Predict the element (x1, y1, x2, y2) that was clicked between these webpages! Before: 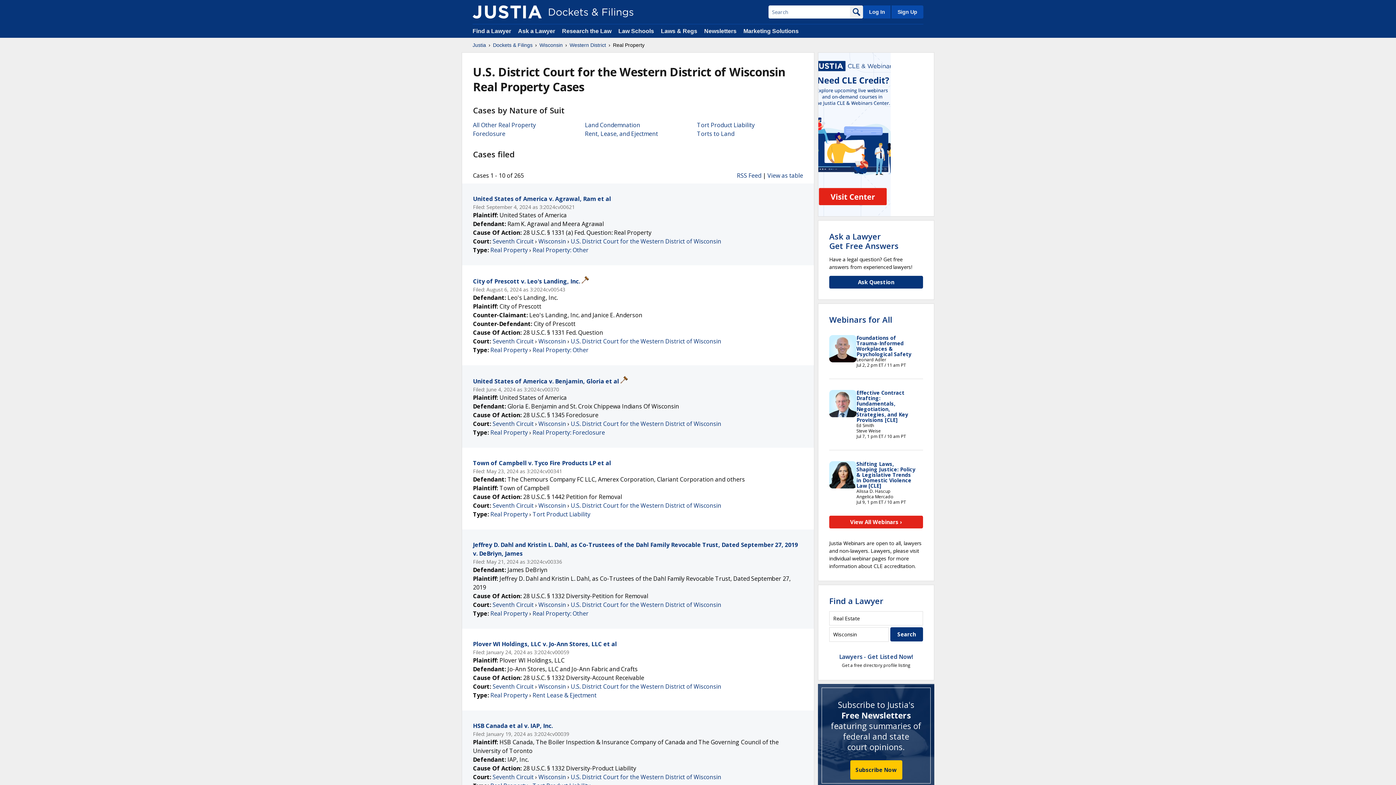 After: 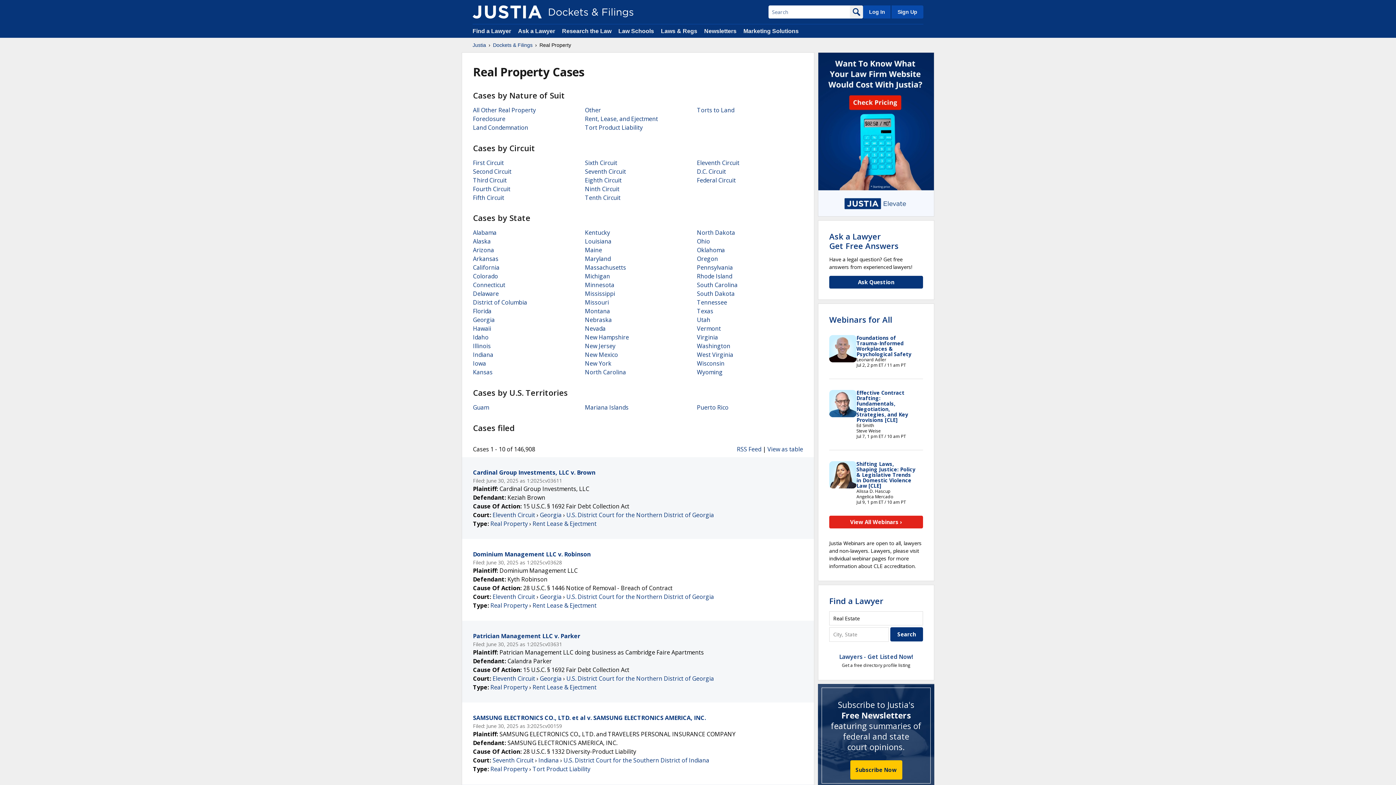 Action: bbox: (490, 510, 528, 518) label: Real Property